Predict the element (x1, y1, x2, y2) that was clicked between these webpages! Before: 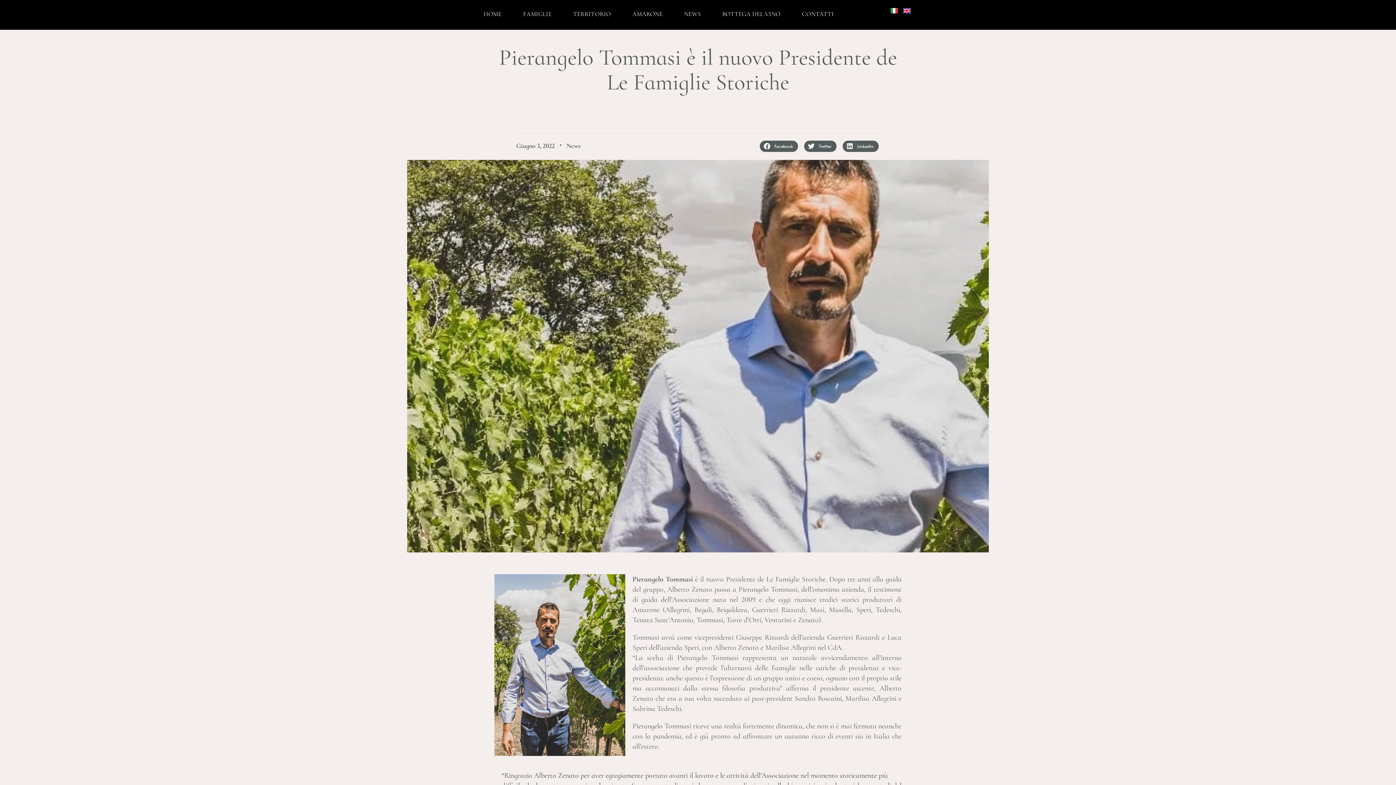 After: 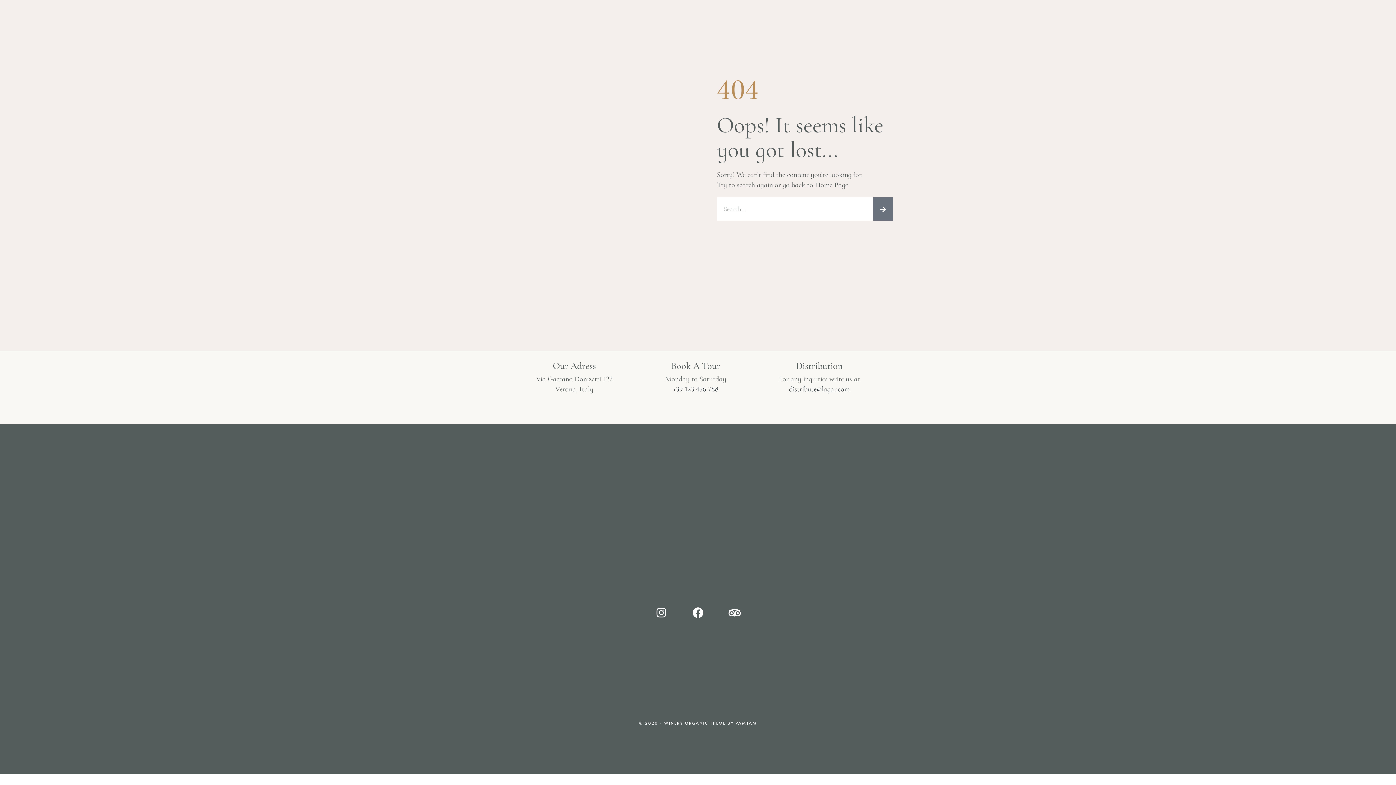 Action: bbox: (903, 5, 910, 14)